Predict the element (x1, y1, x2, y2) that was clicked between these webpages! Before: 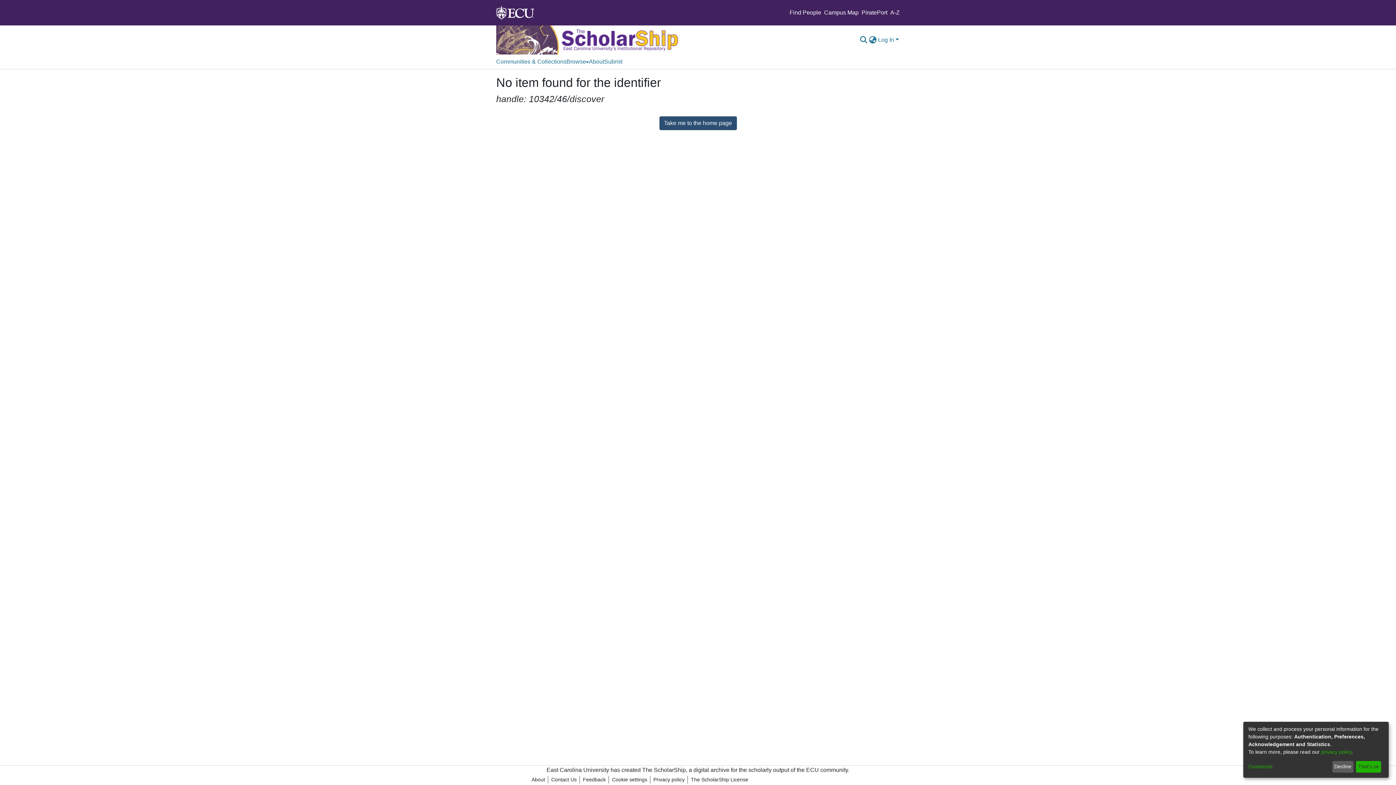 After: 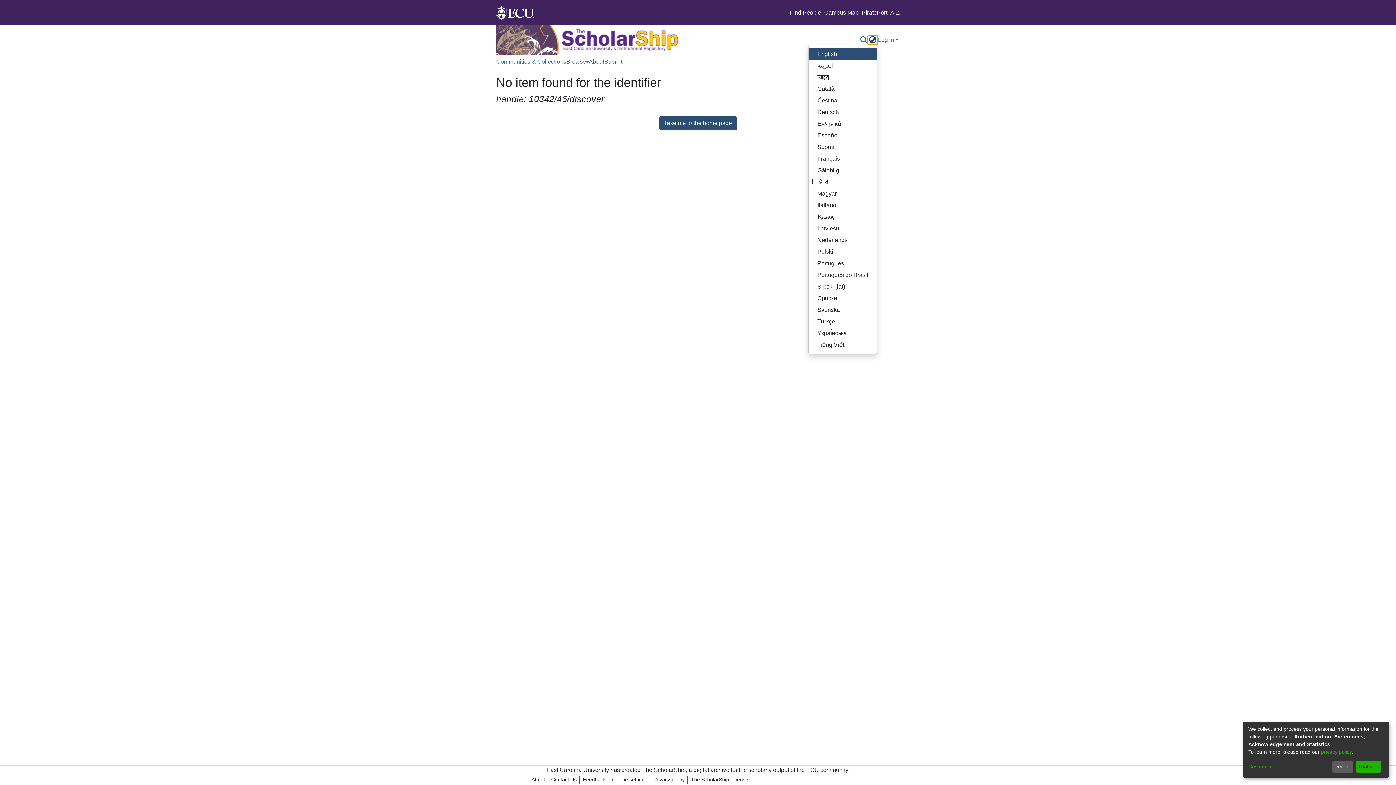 Action: label: Language switch bbox: (890, 35, 900, 44)